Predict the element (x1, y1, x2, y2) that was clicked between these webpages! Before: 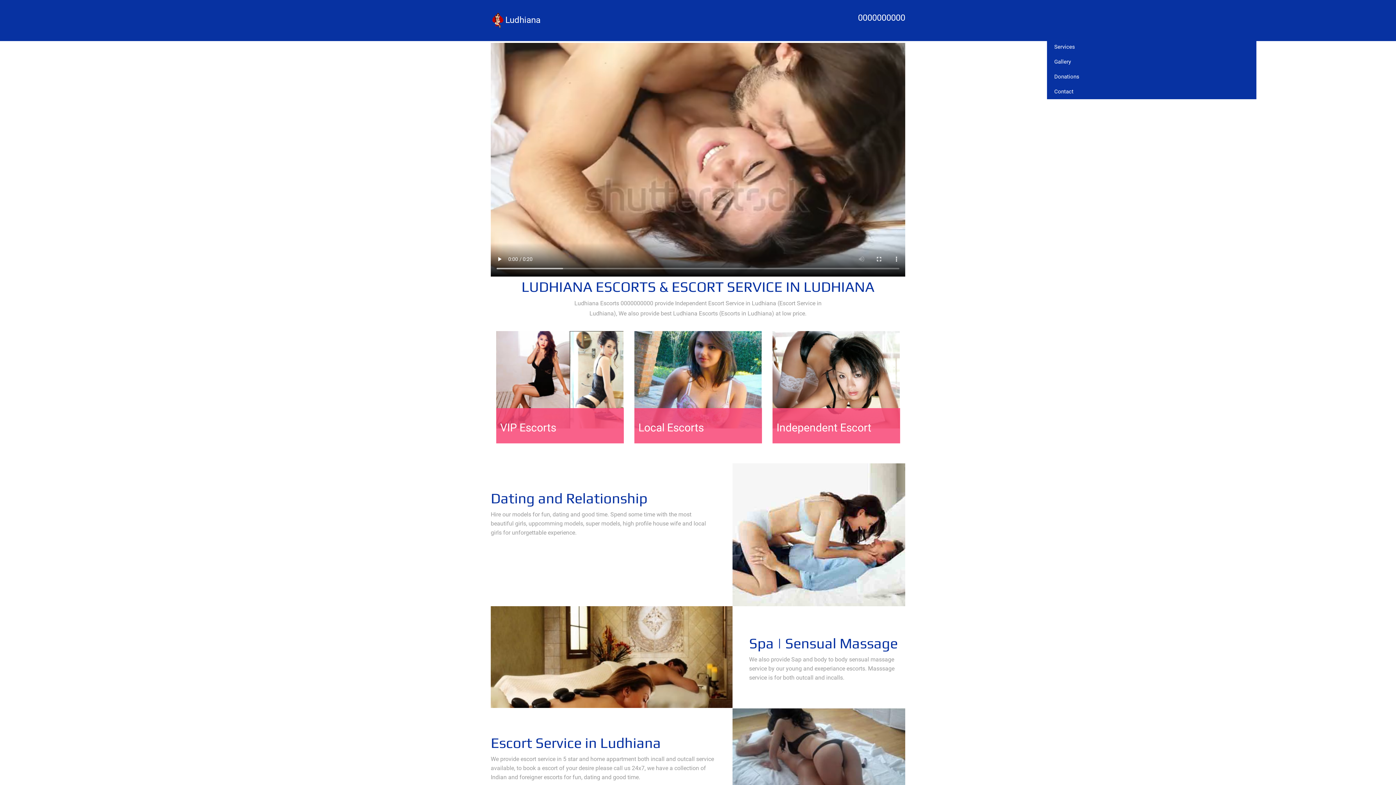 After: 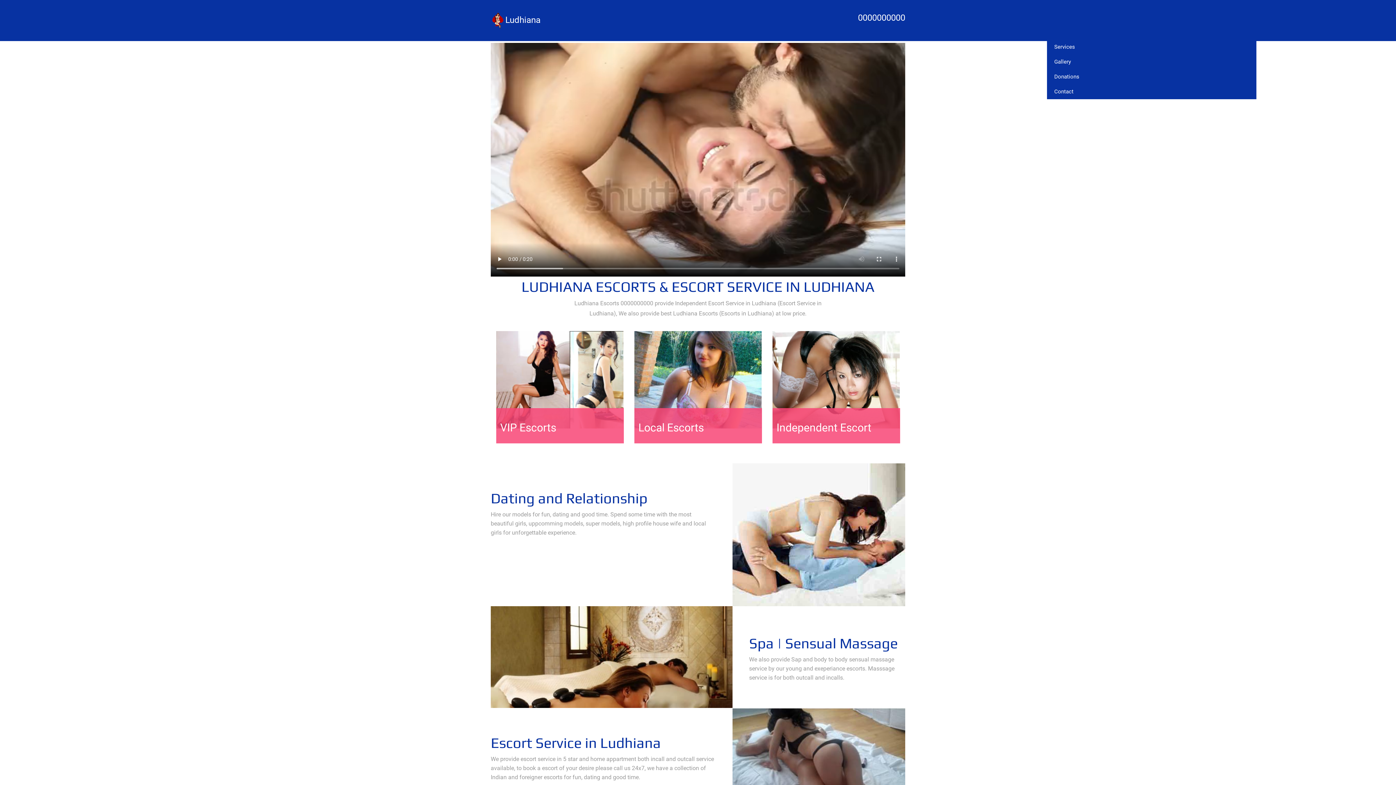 Action: bbox: (772, 408, 900, 443) label: Independent Escort